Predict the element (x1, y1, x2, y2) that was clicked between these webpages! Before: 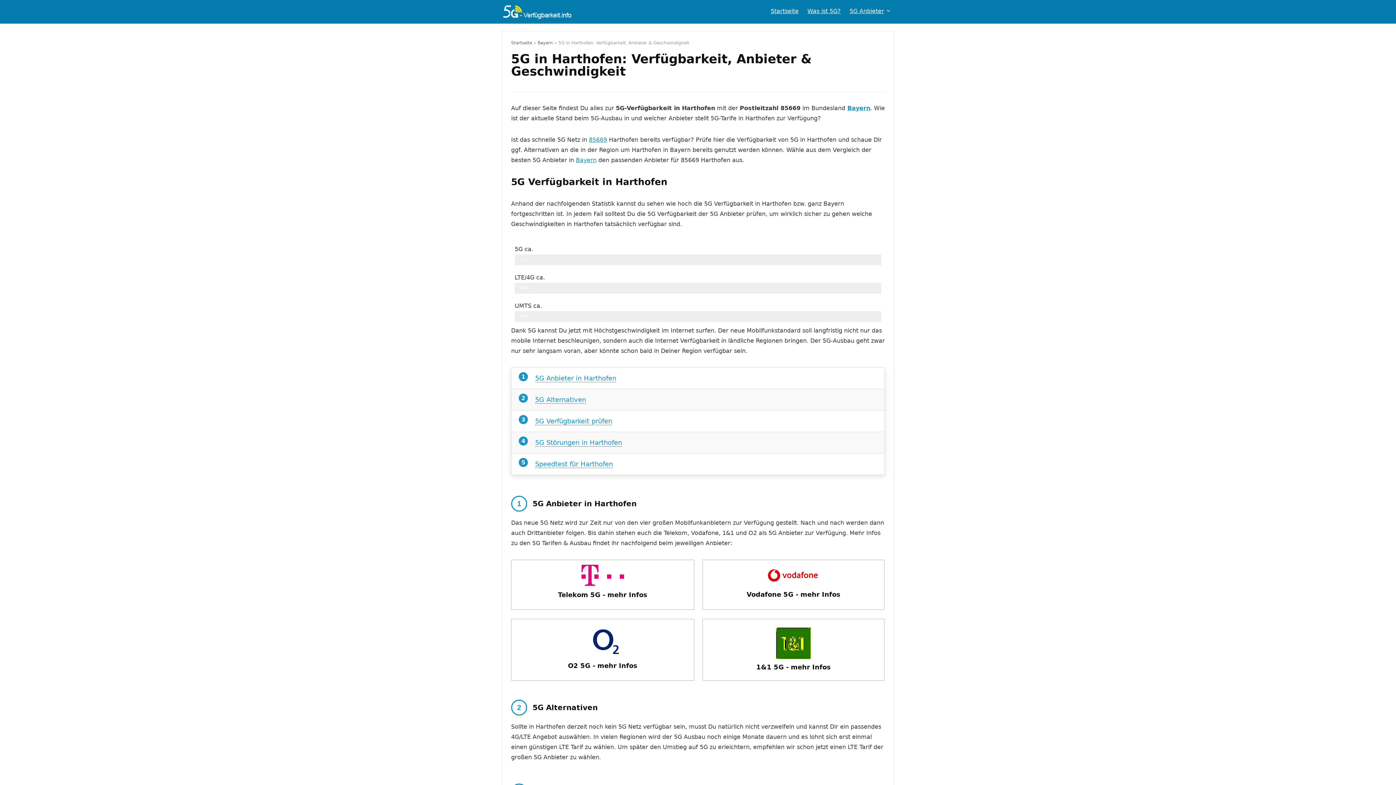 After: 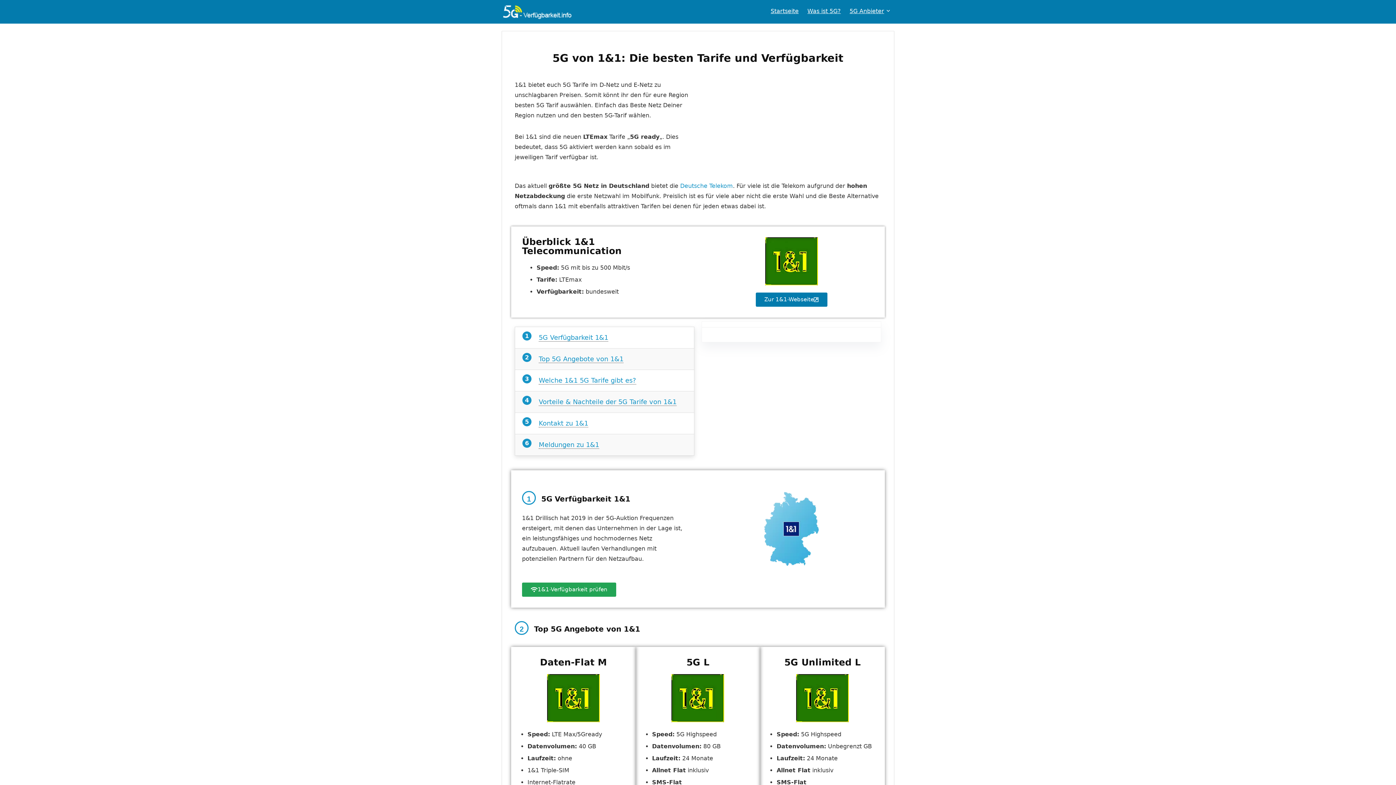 Action: label: 1&1 5G - mehr Infos
 bbox: (756, 663, 830, 671)